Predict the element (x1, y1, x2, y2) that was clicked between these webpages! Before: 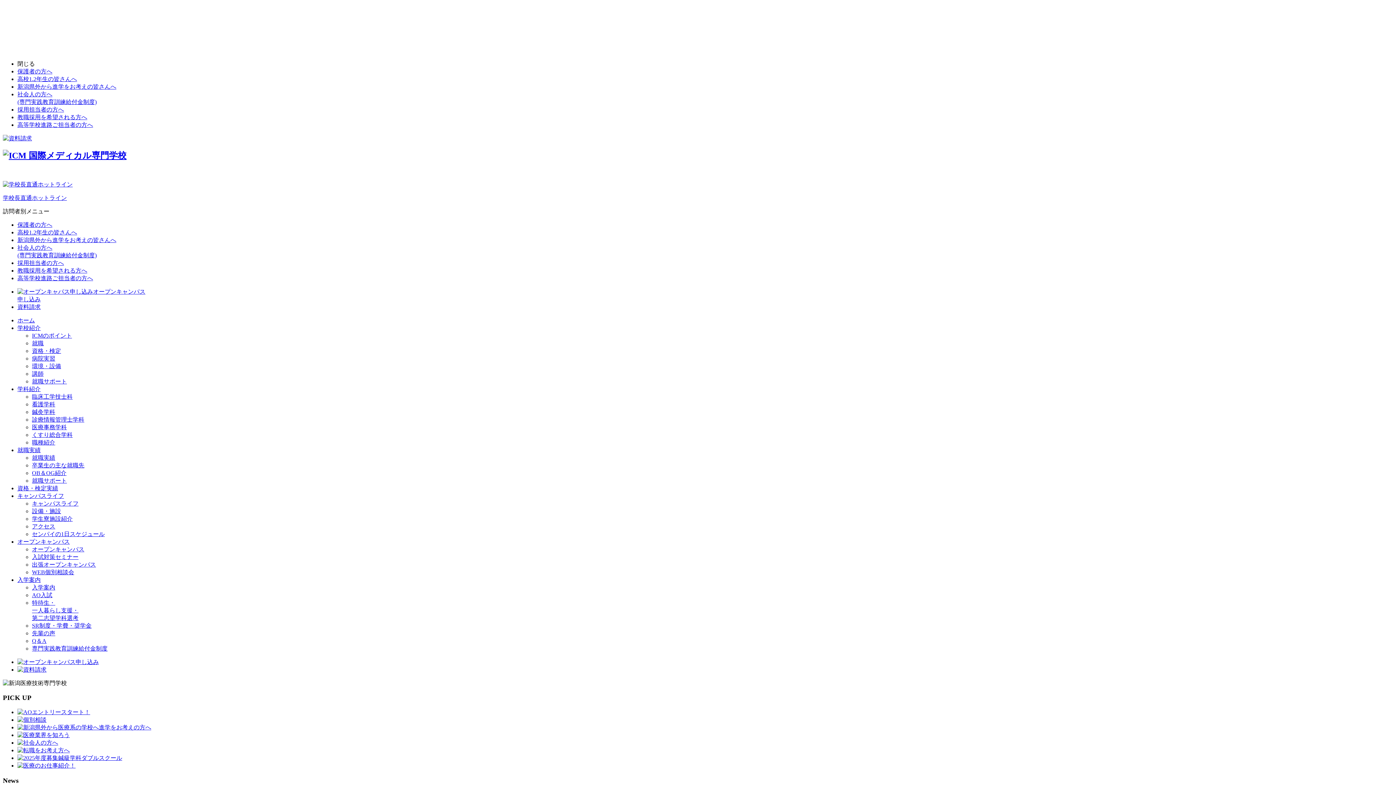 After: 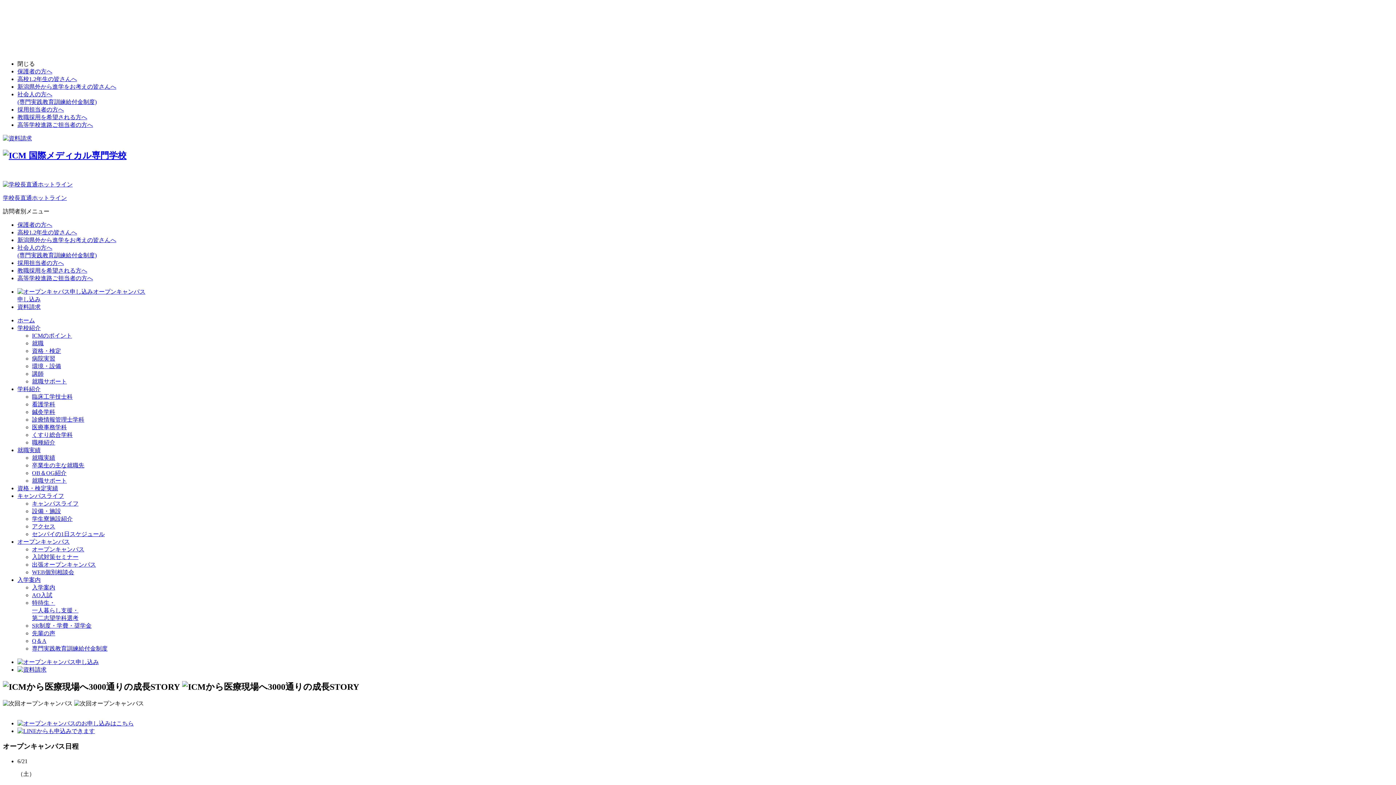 Action: bbox: (17, 538, 69, 544) label: オープンキャンパス